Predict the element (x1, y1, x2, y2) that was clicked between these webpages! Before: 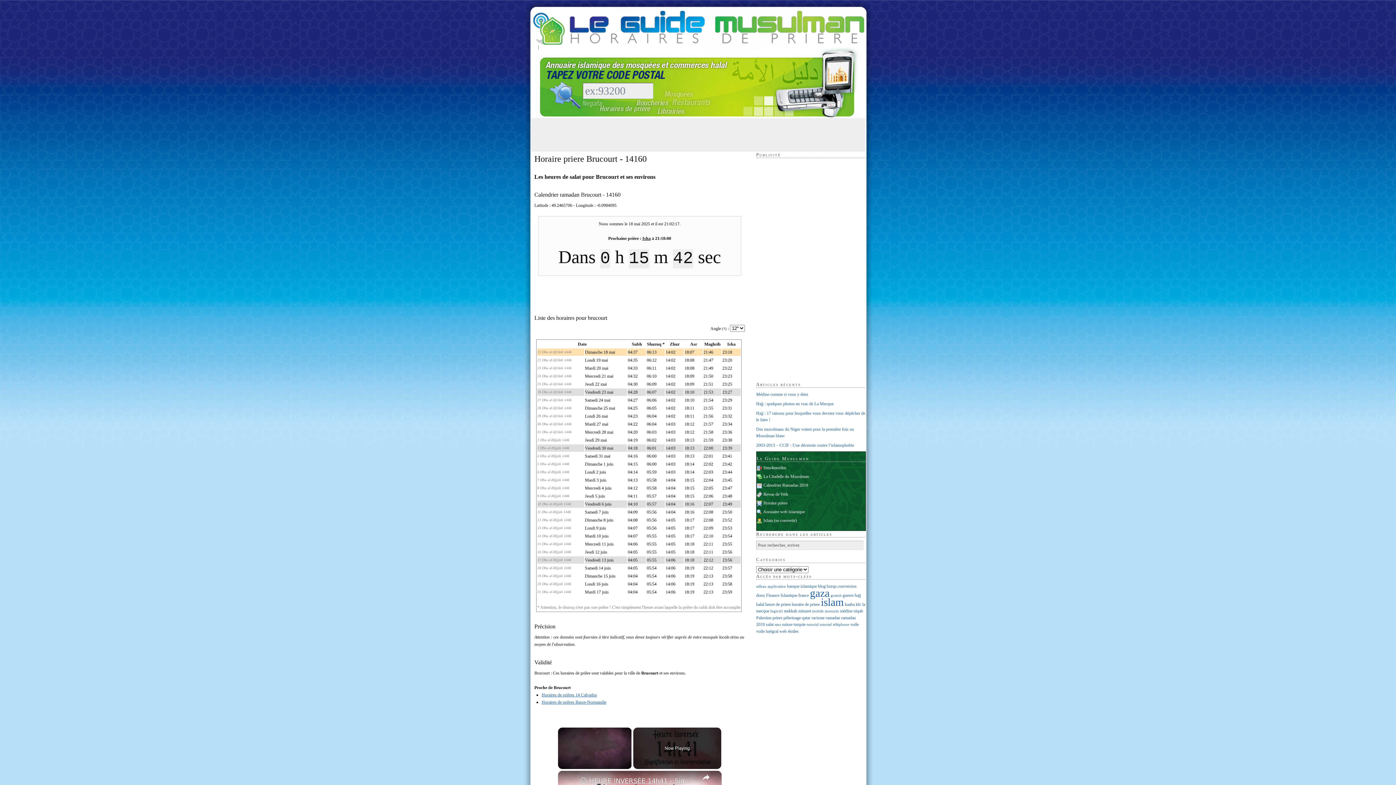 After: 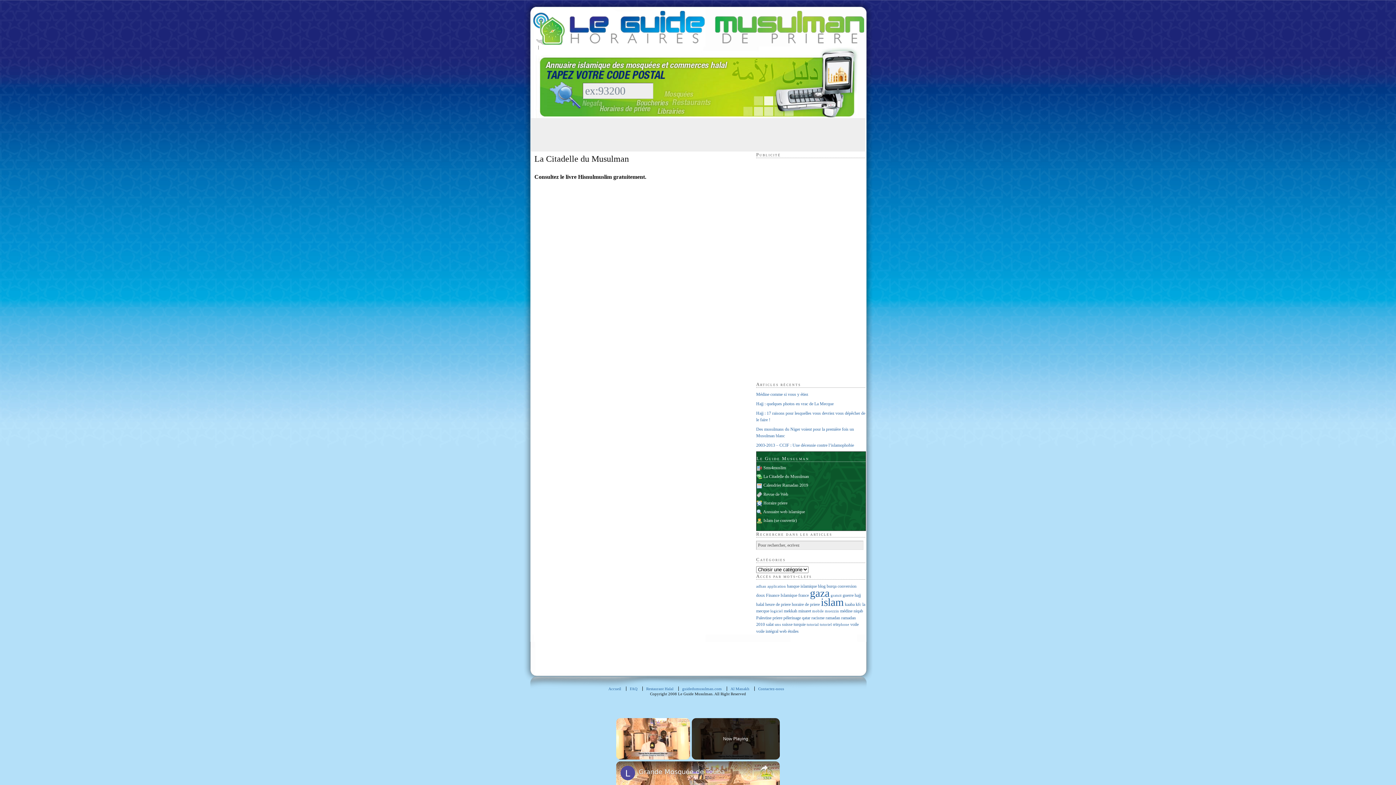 Action: bbox: (763, 474, 809, 479) label: La Citadelle du Musulman